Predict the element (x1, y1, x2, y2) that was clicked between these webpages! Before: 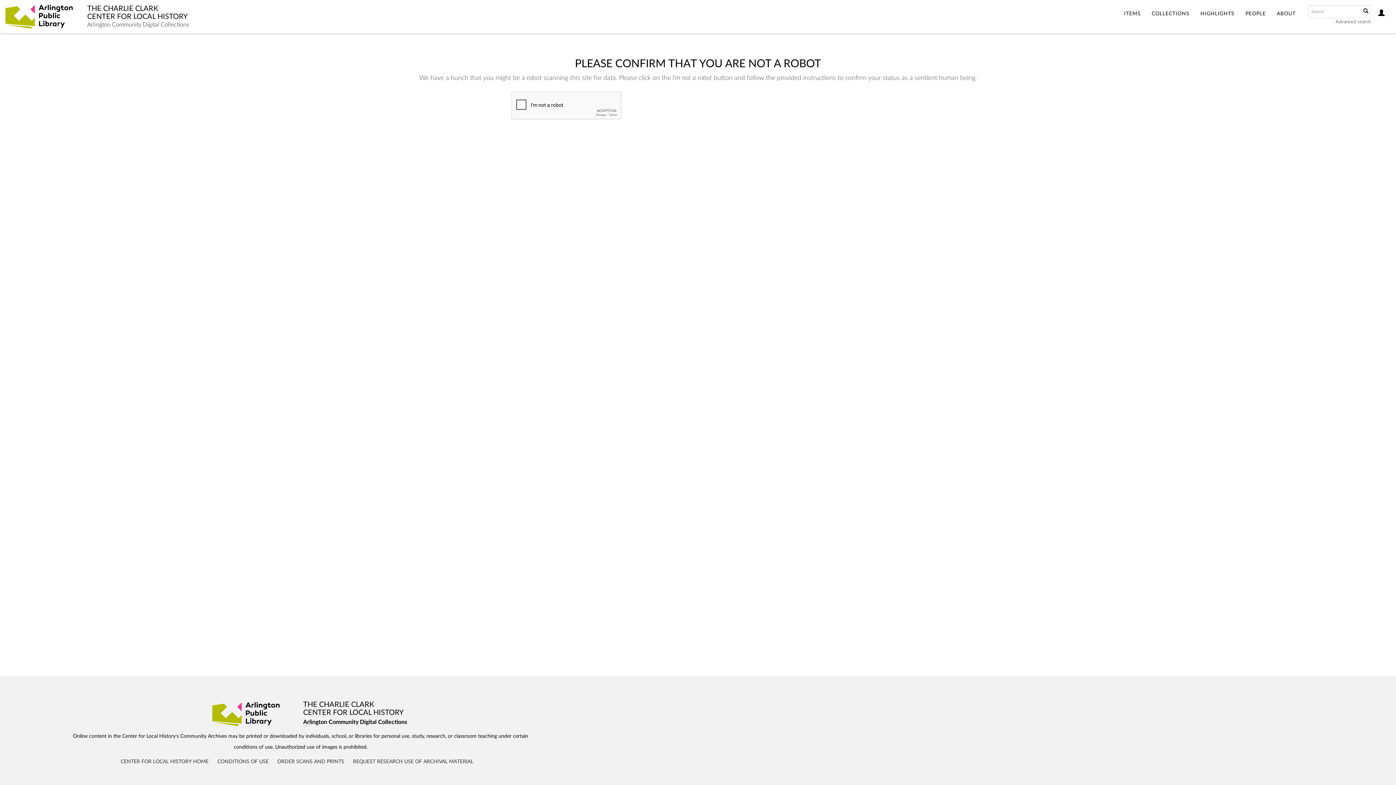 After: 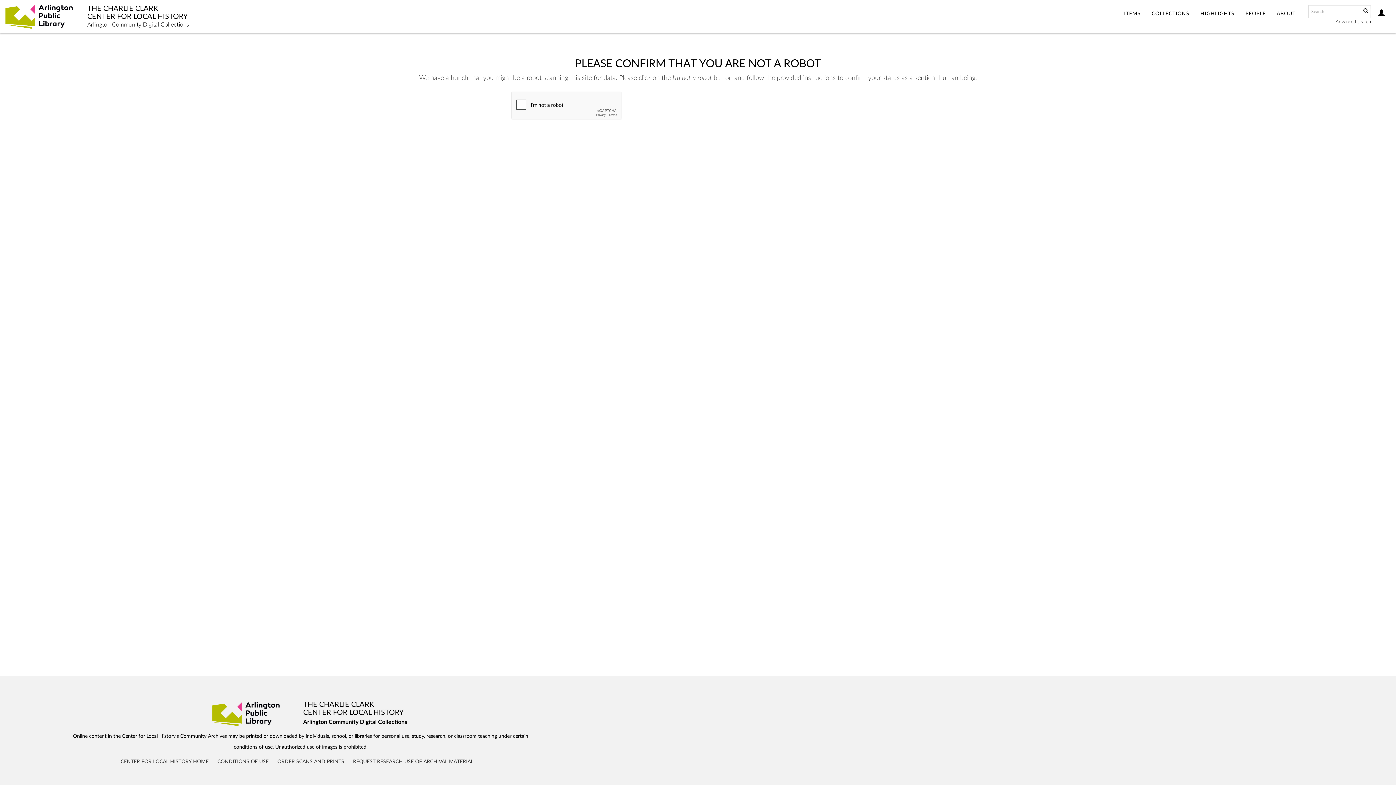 Action: label: Advanced search bbox: (1336, 19, 1371, 24)